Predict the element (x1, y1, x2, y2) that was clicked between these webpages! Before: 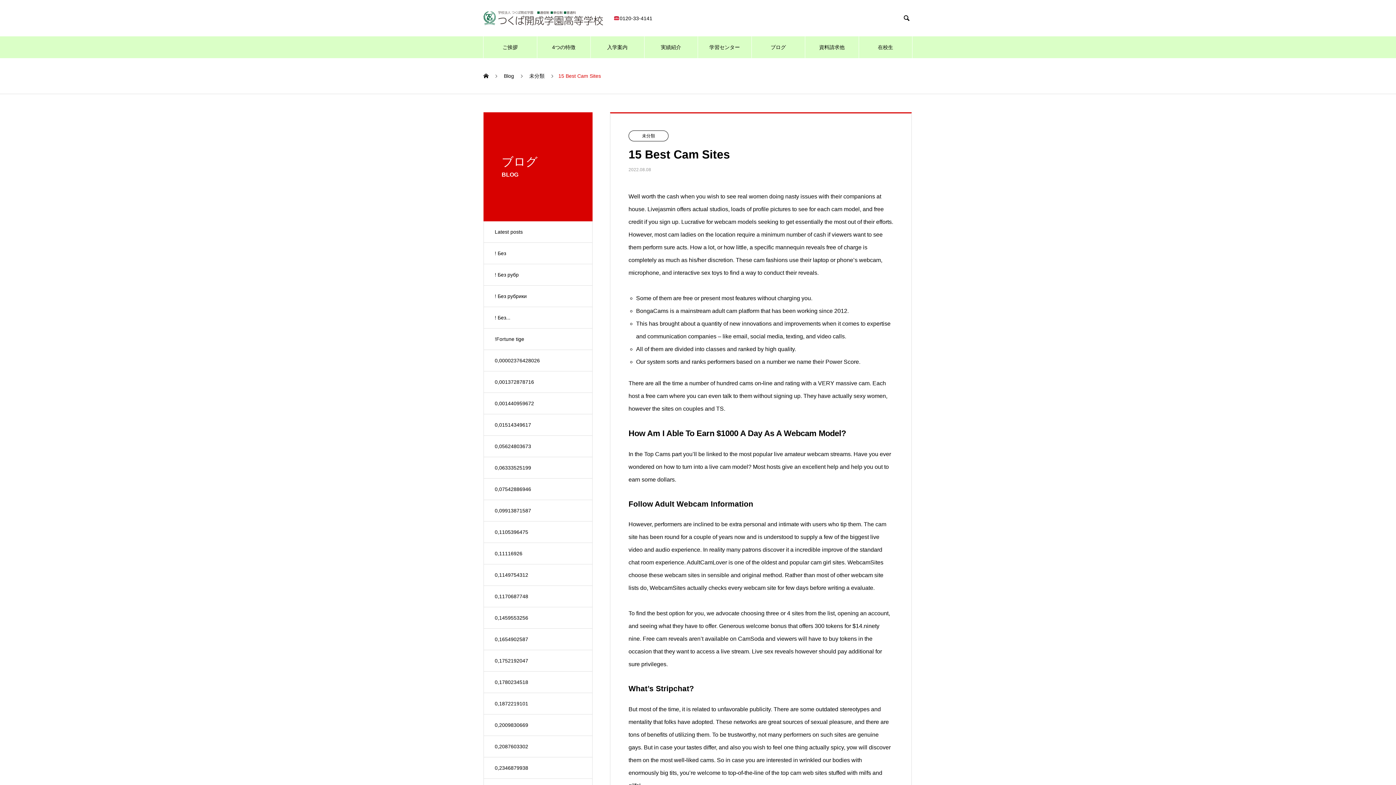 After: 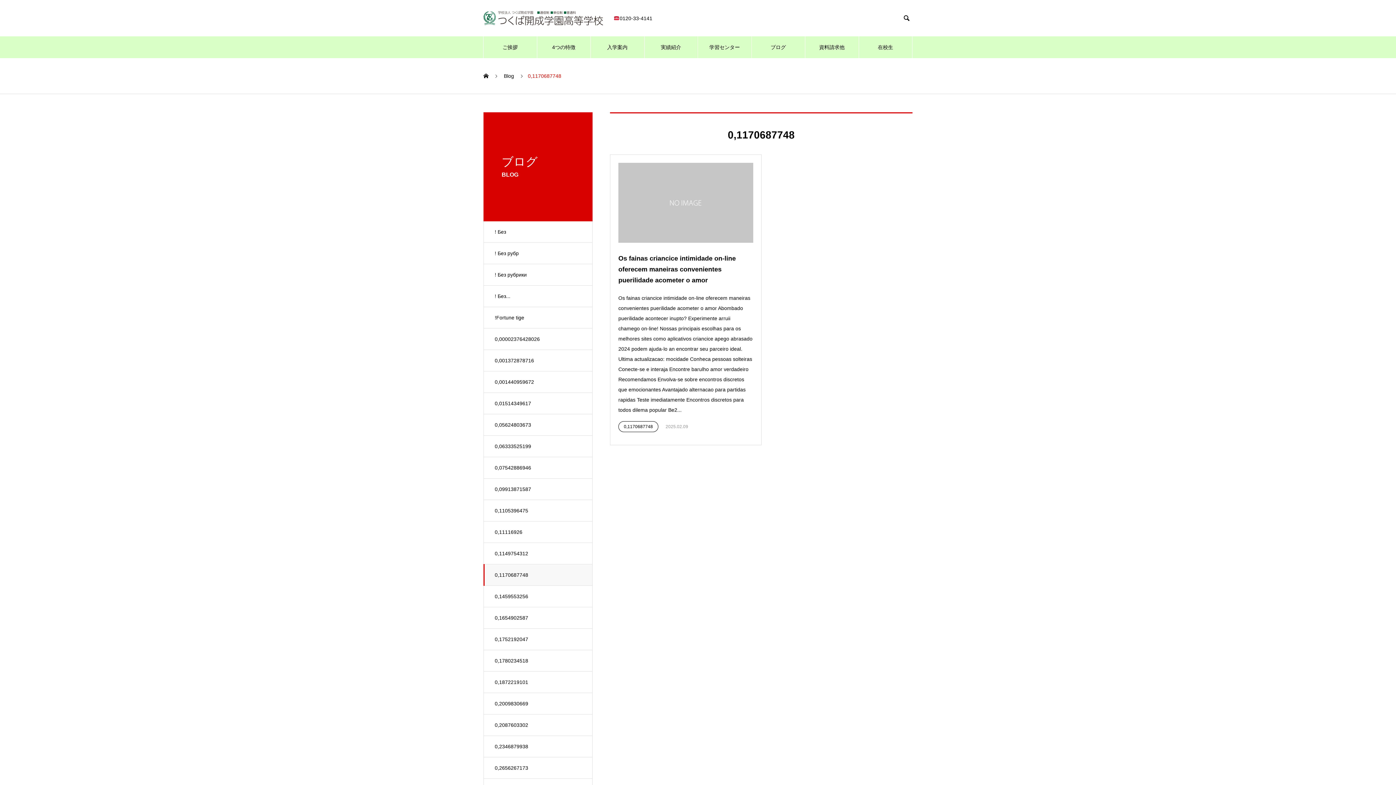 Action: label: 0,1170687748 bbox: (483, 585, 592, 607)